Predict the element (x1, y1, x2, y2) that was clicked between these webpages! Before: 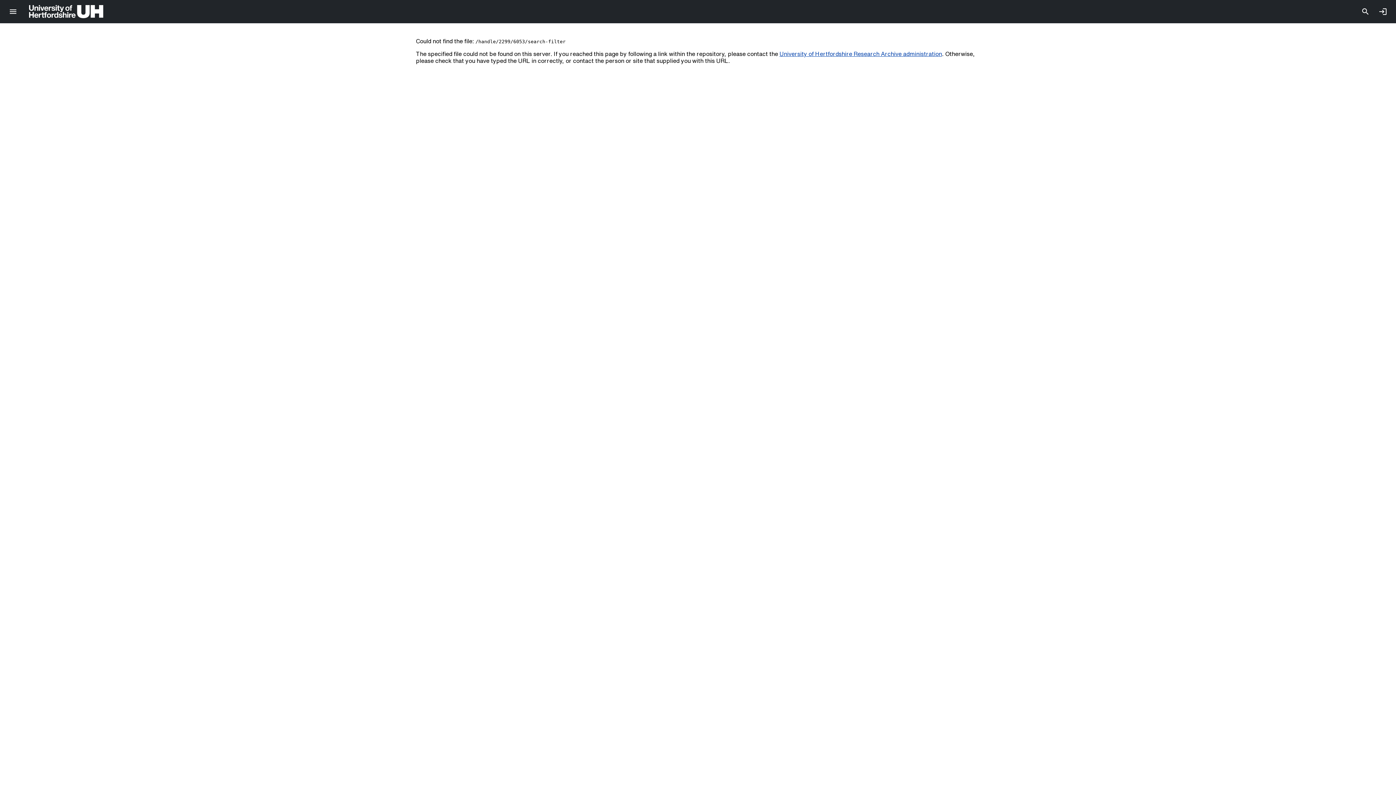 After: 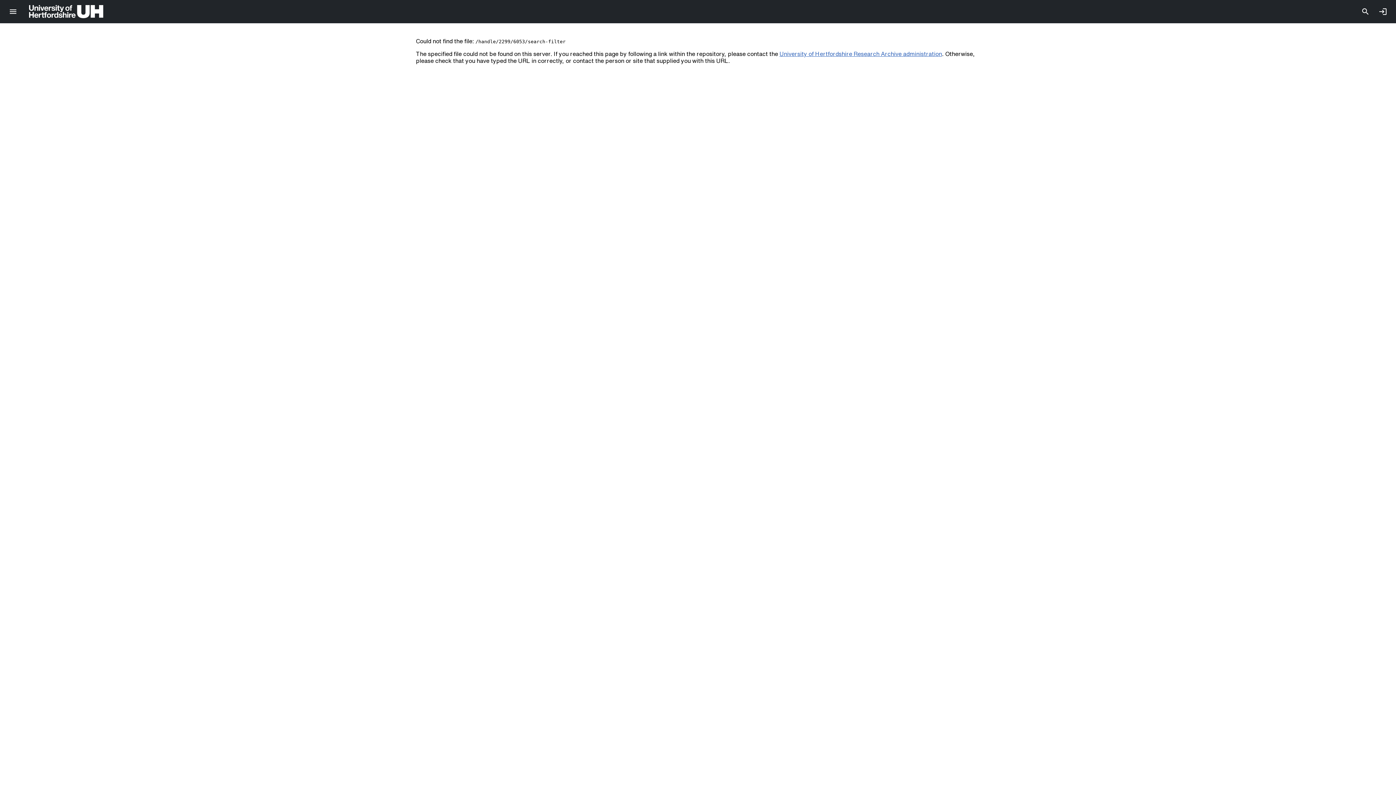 Action: bbox: (779, 50, 942, 56) label: University of Hertfordshire Research Archive administration